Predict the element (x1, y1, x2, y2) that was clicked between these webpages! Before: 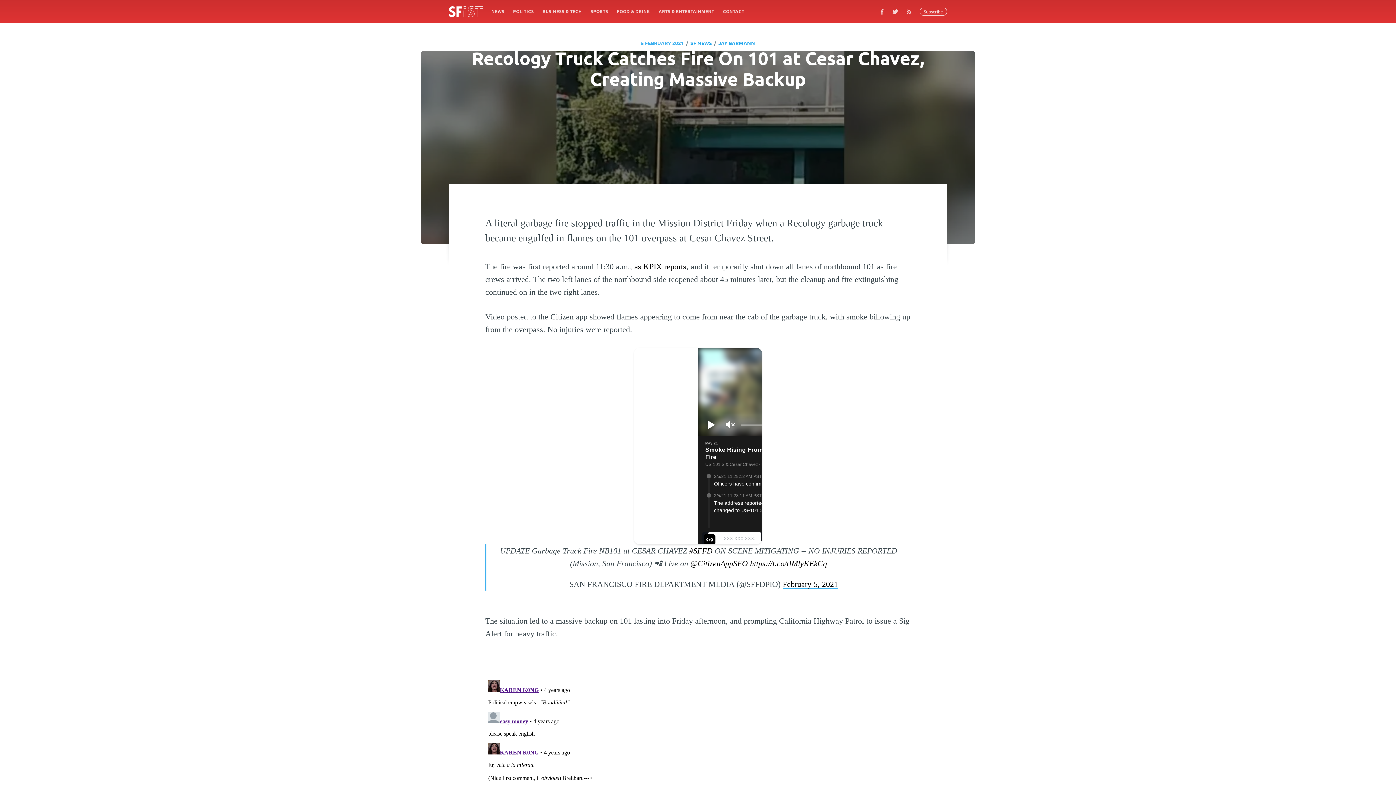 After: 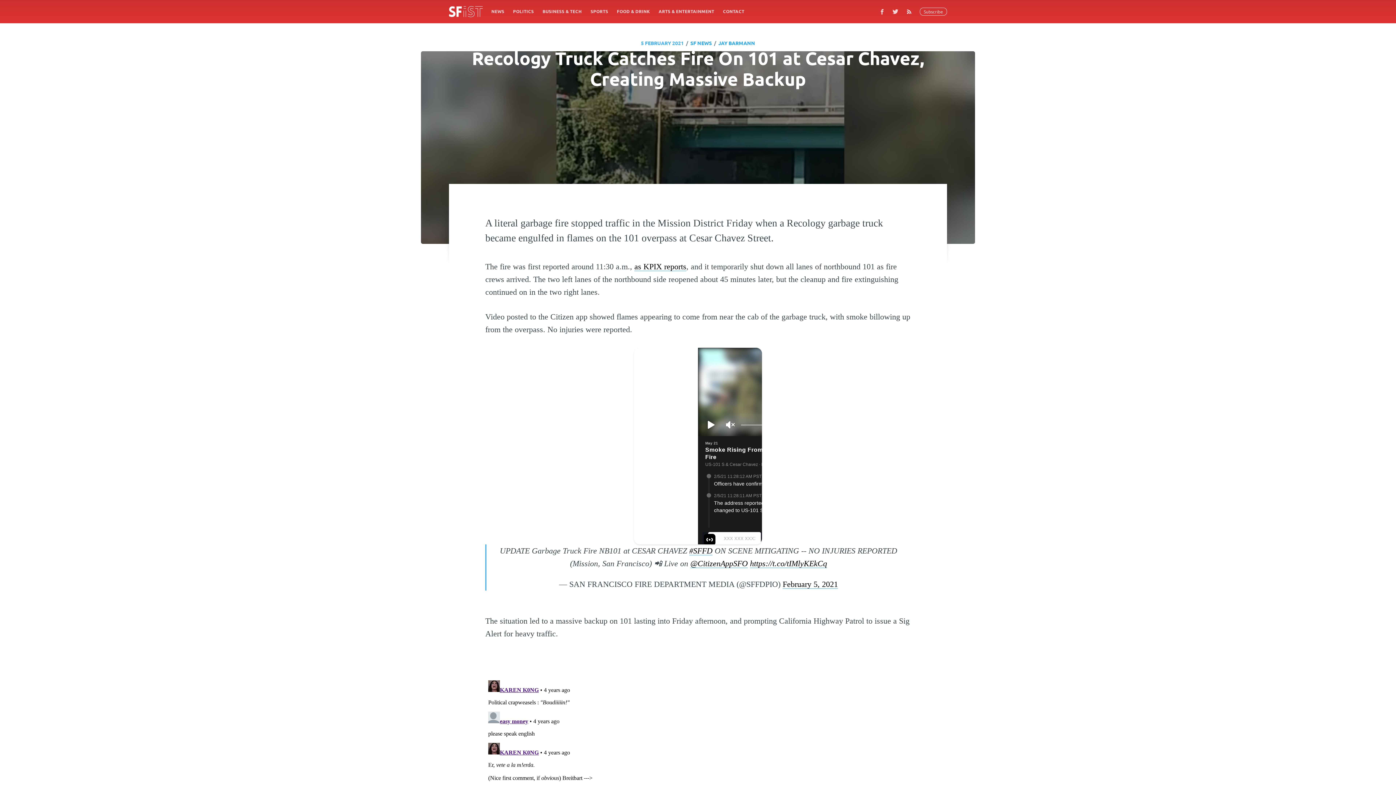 Action: bbox: (902, 4, 920, 18)